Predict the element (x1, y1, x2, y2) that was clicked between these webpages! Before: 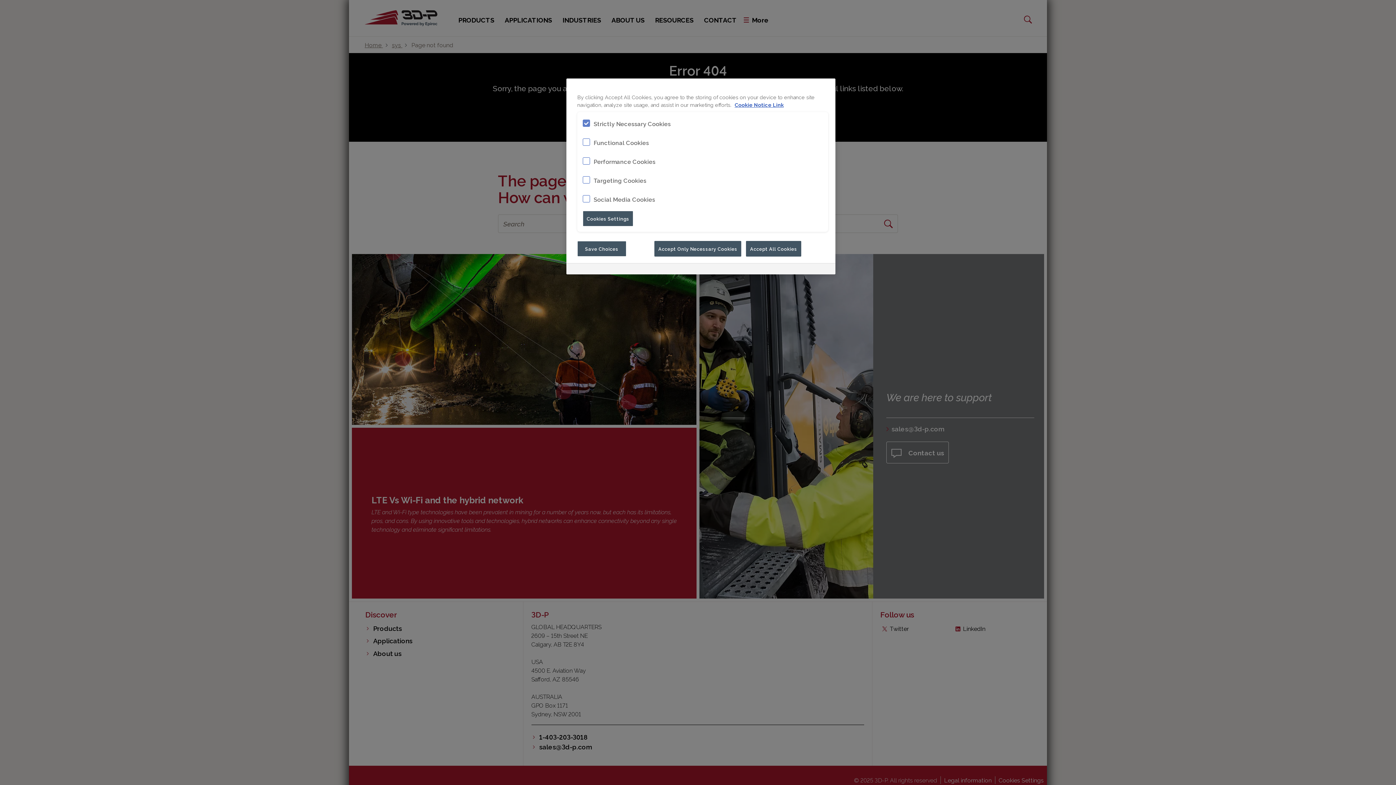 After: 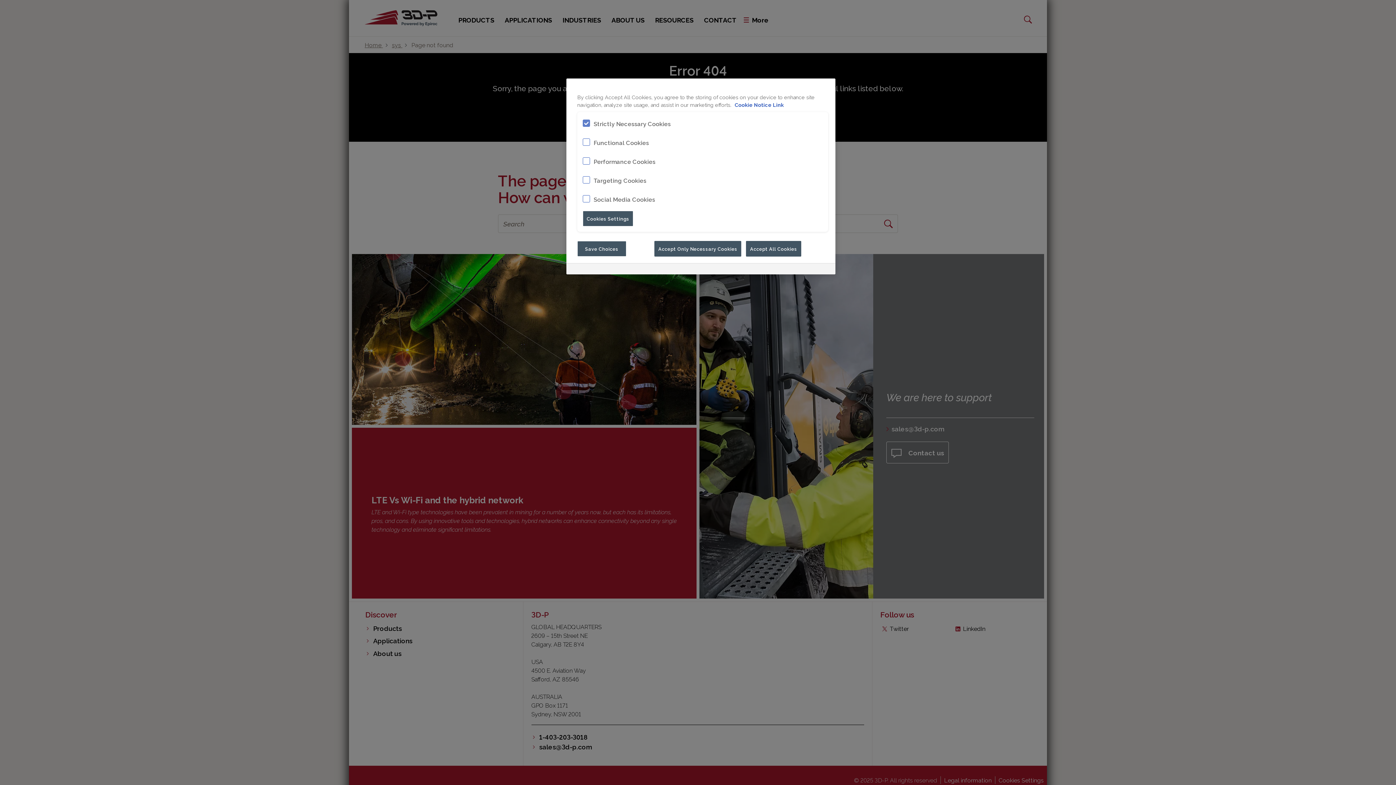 Action: label: More information about your privacy, opens in a new tab bbox: (734, 101, 783, 108)